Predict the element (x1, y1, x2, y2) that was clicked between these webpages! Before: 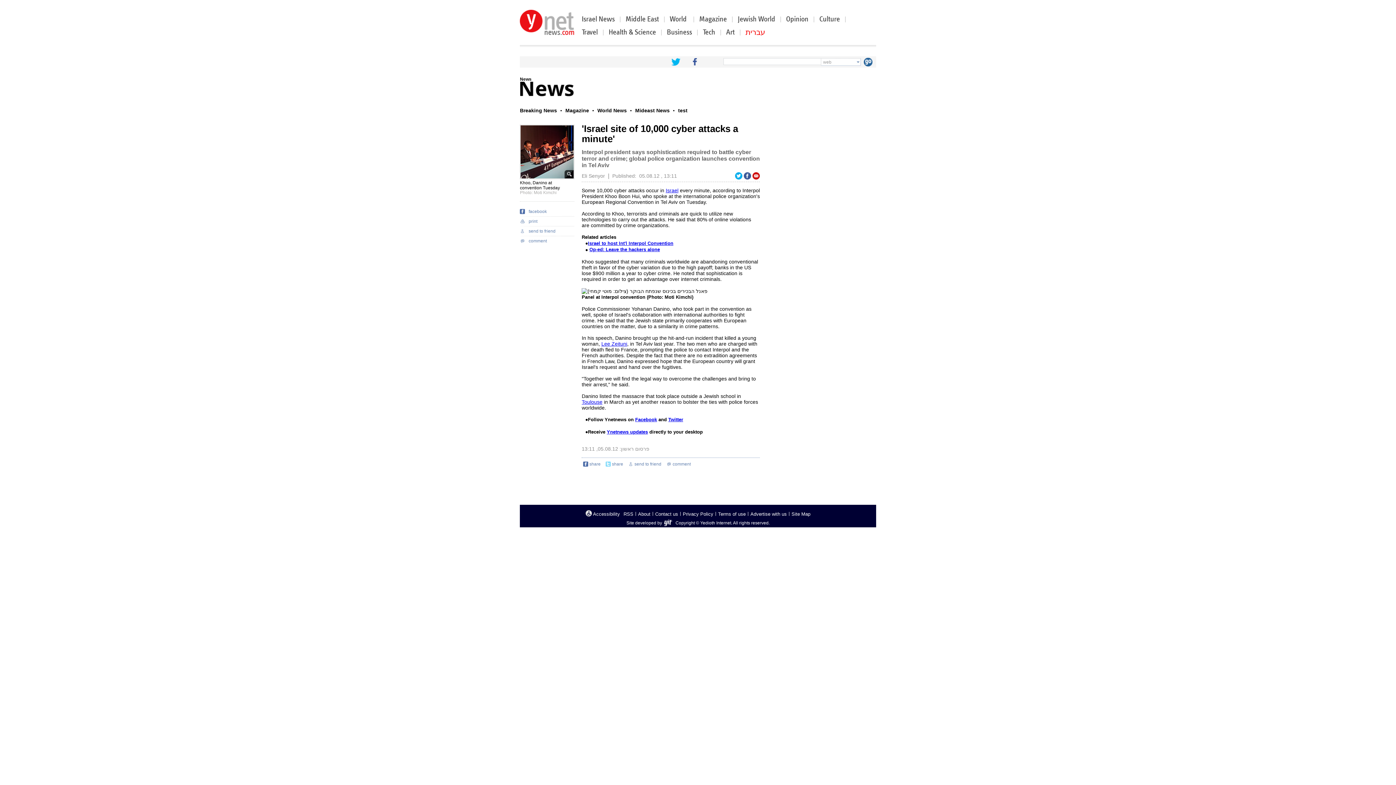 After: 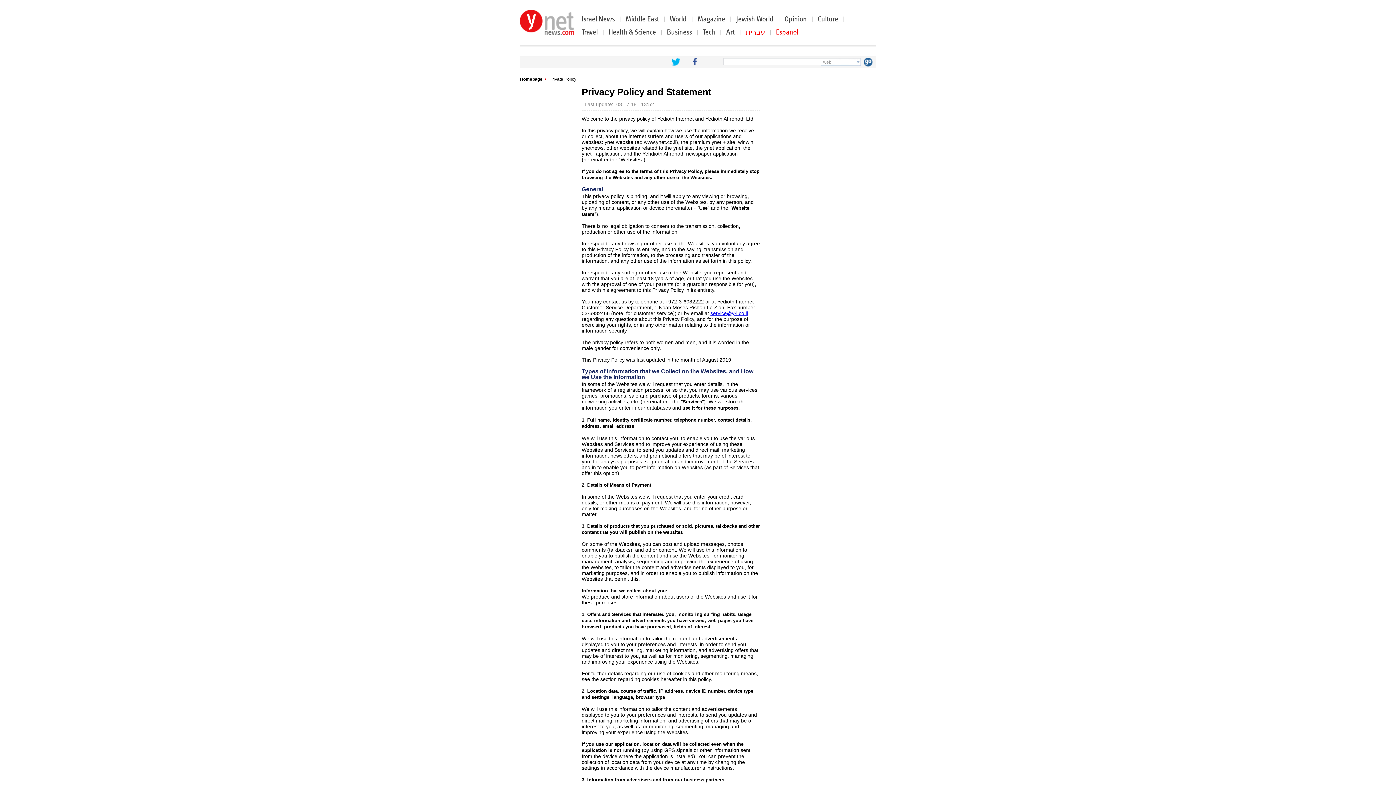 Action: label: Privacy Policy bbox: (682, 511, 713, 516)